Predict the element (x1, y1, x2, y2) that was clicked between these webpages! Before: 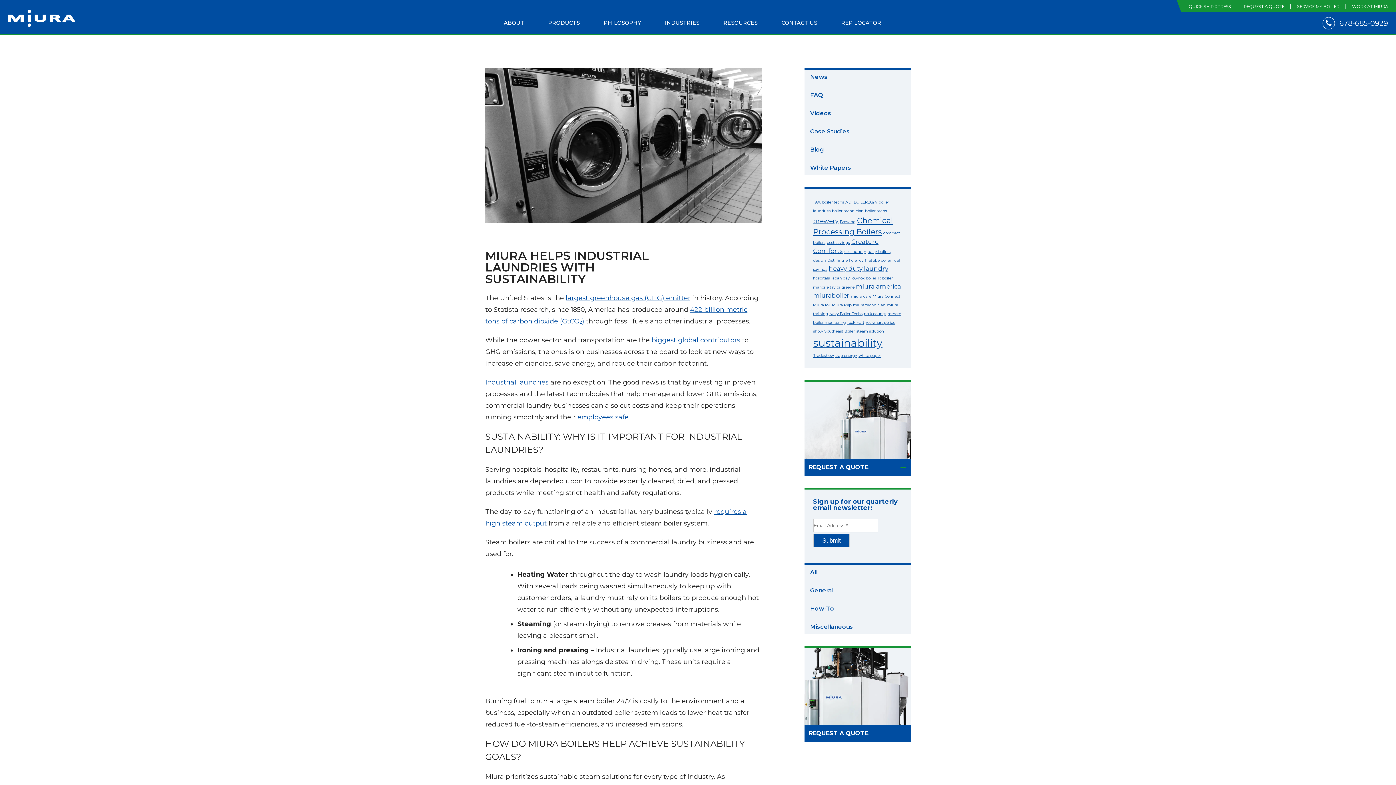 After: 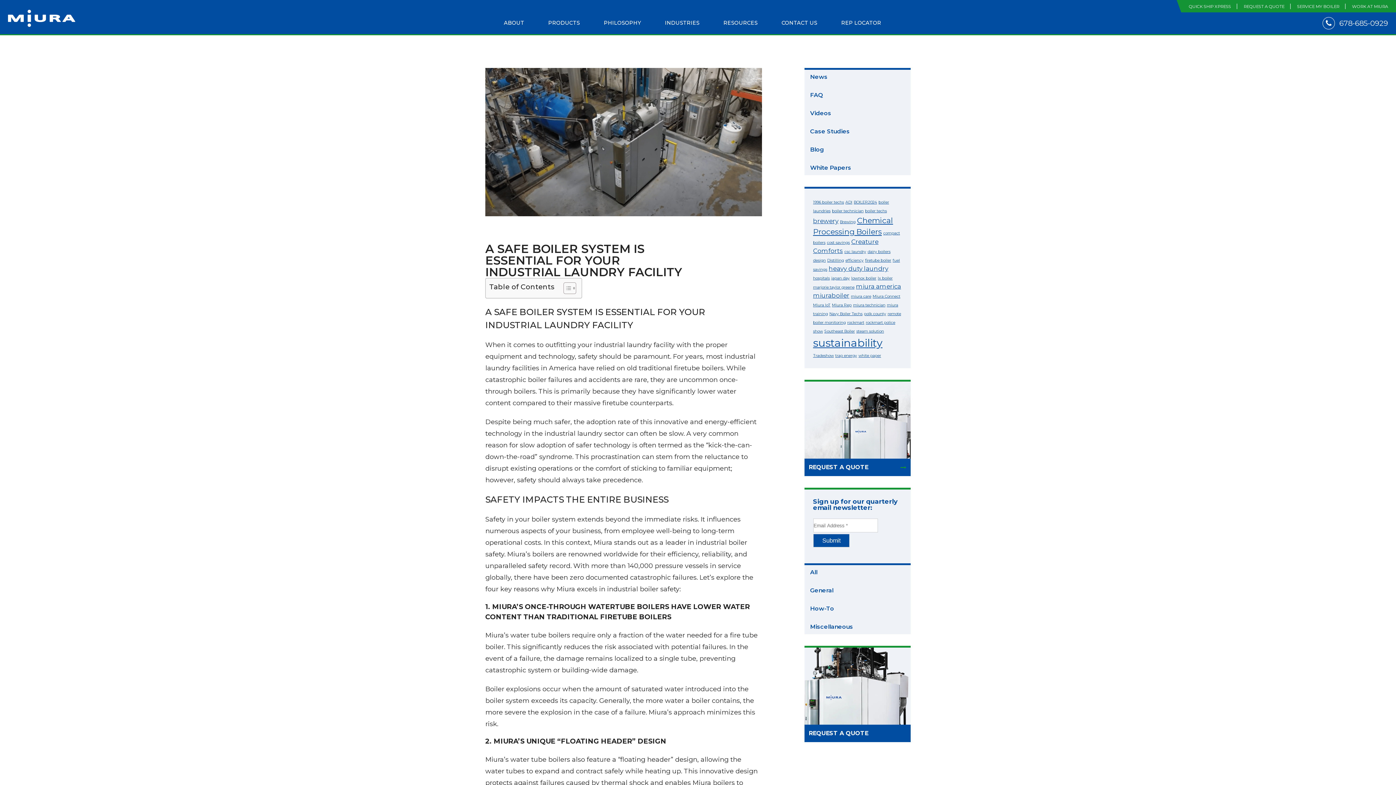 Action: bbox: (577, 413, 628, 421) label: employees safe